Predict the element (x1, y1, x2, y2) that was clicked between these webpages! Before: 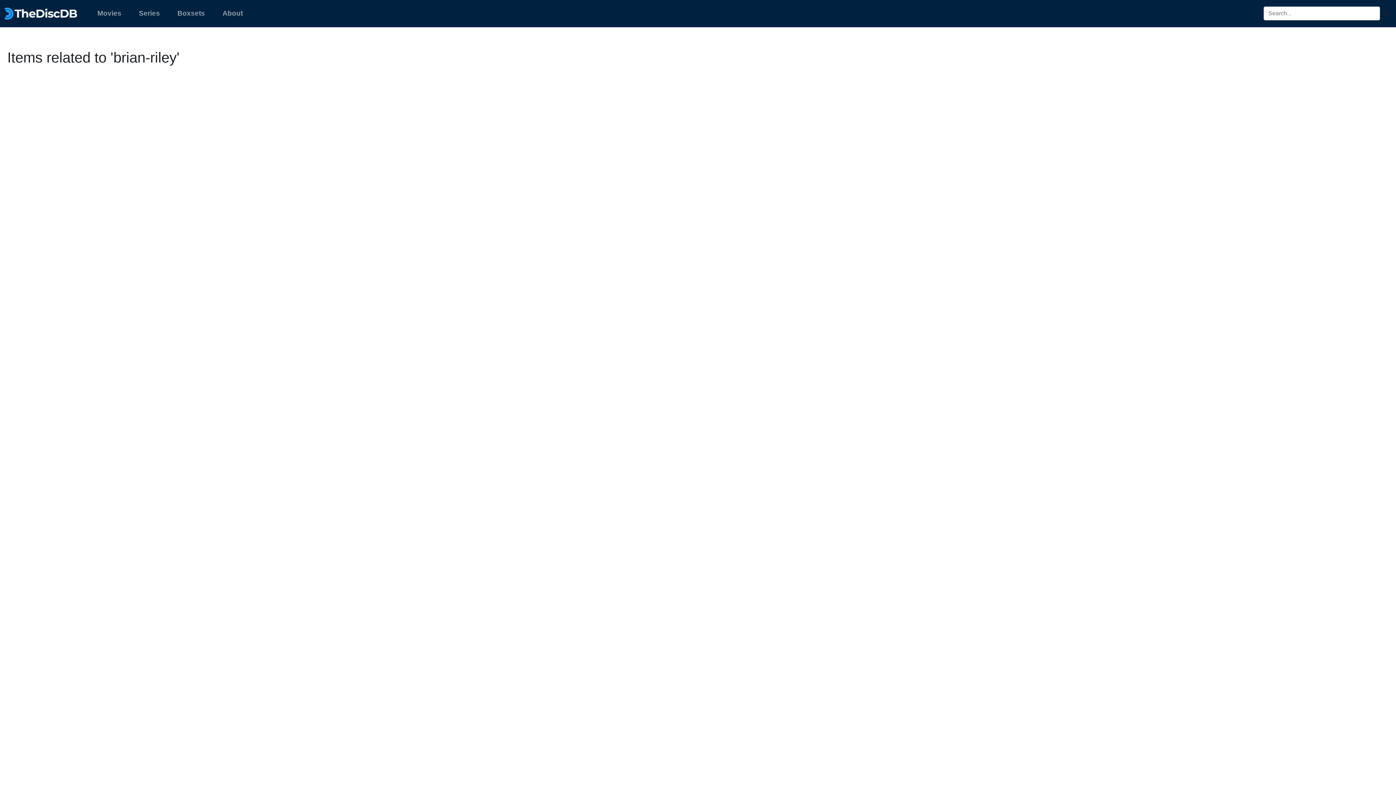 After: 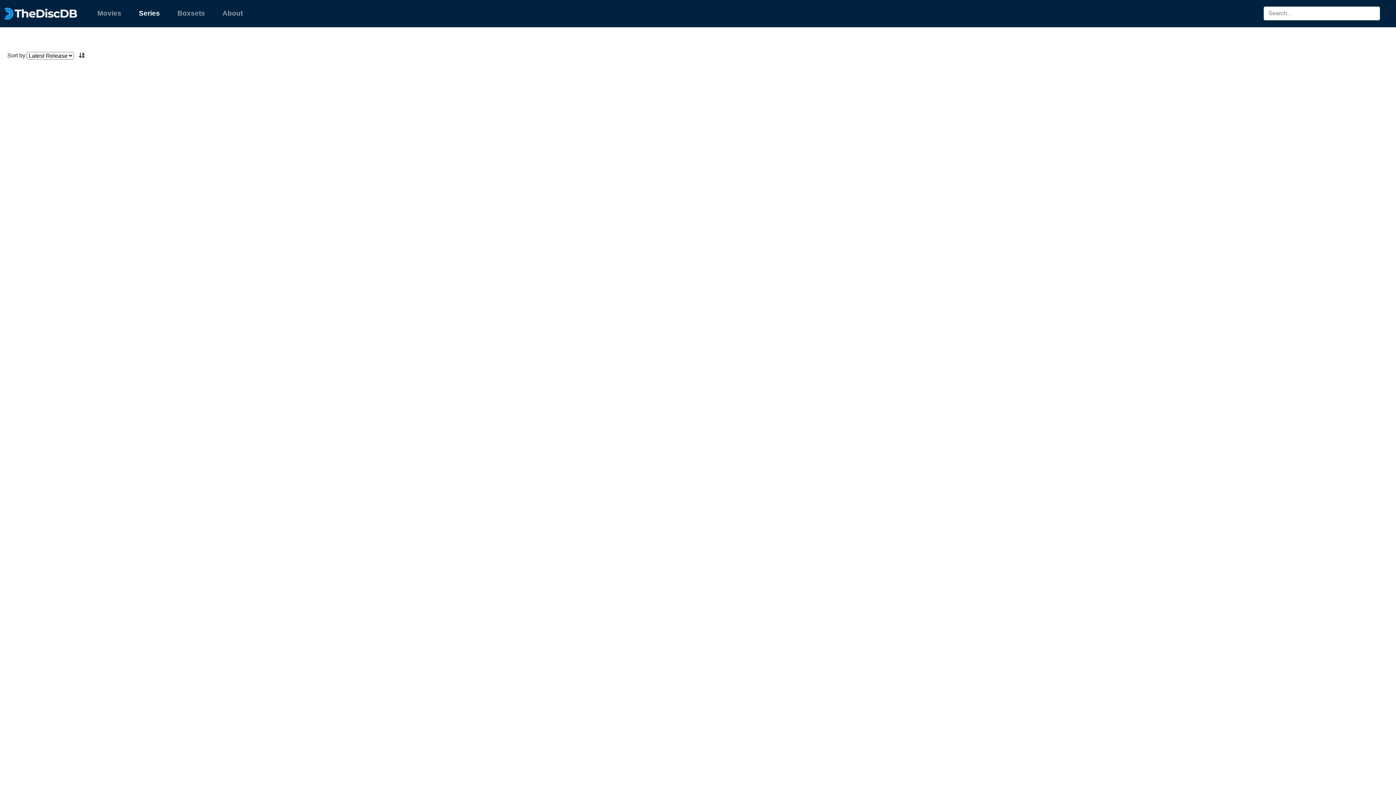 Action: bbox: (136, 5, 162, 21) label: Series